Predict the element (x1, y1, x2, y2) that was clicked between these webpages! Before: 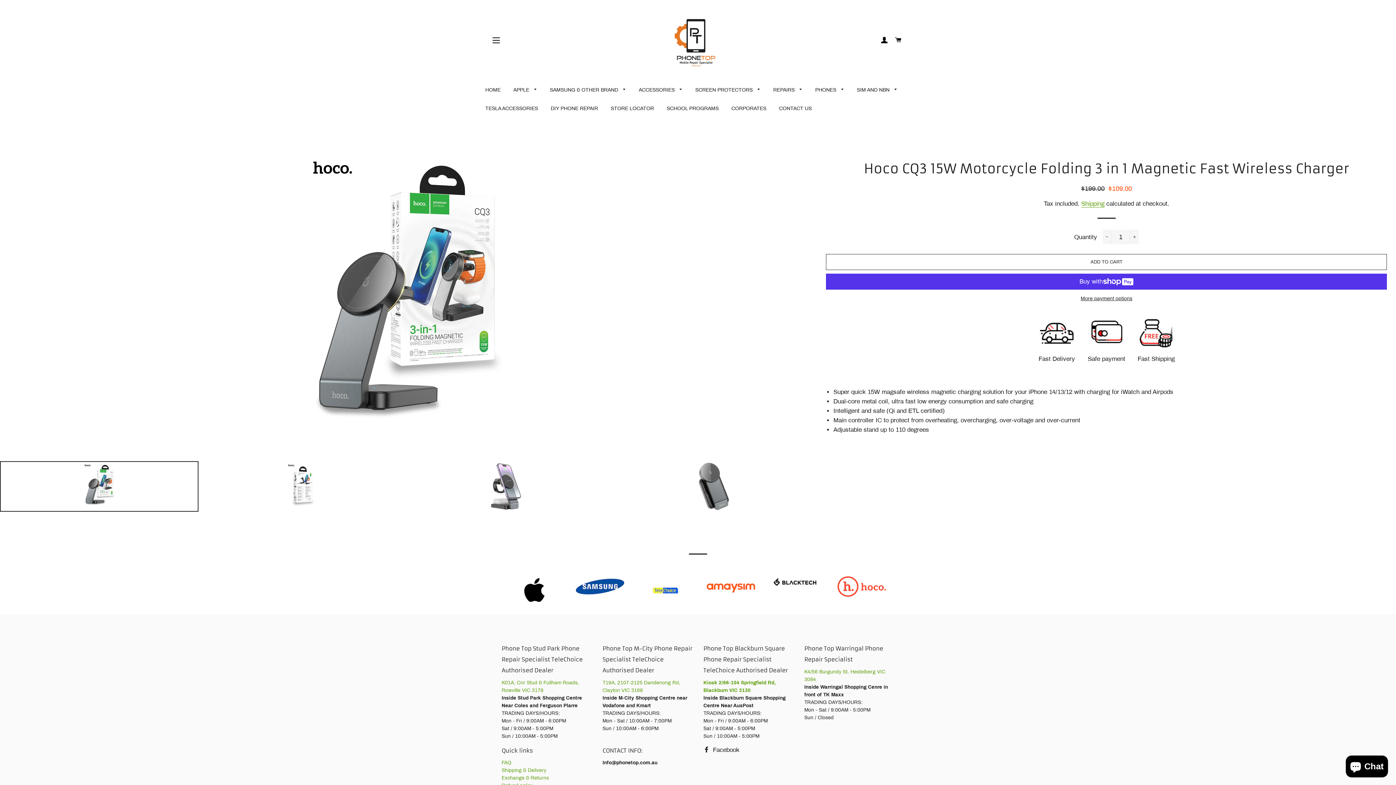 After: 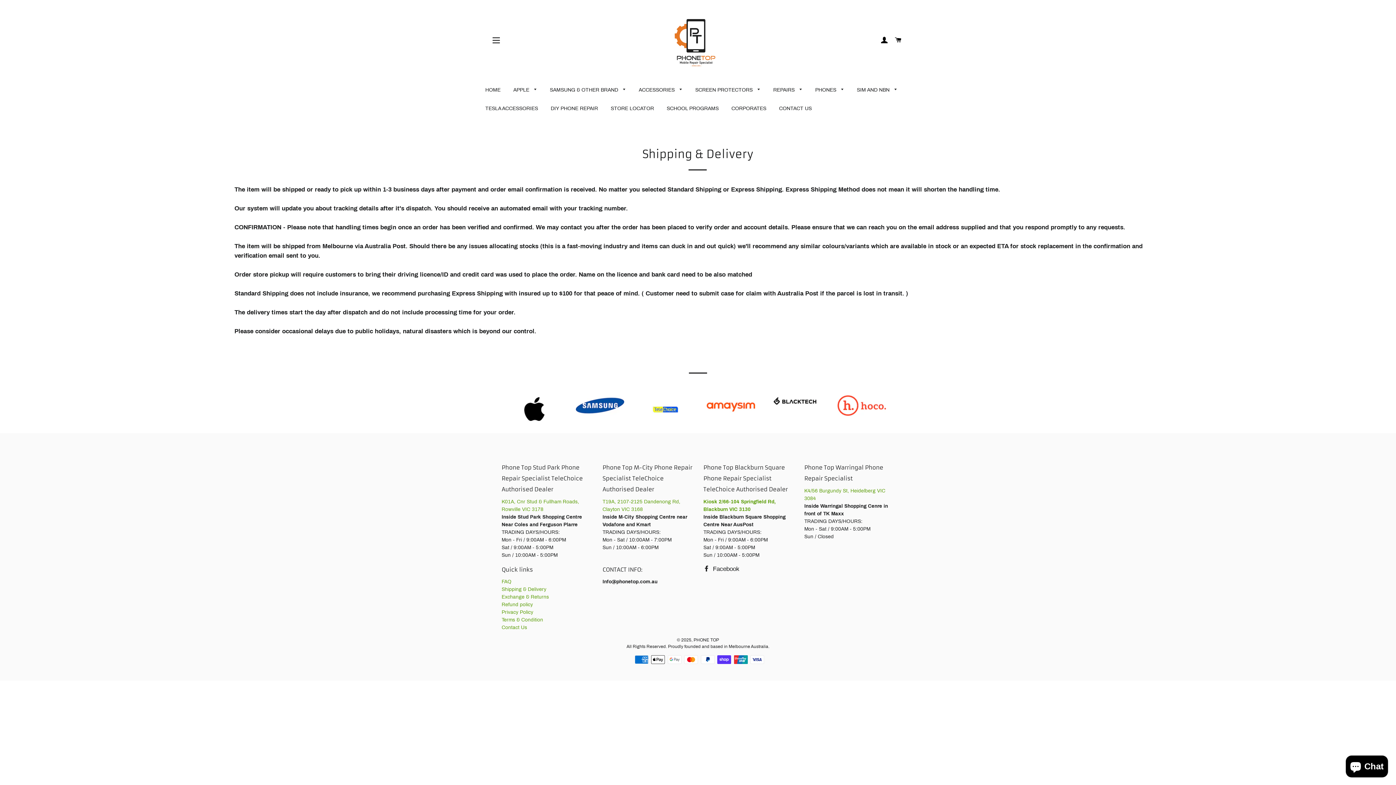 Action: label: Shipping & Delivery bbox: (501, 768, 546, 773)